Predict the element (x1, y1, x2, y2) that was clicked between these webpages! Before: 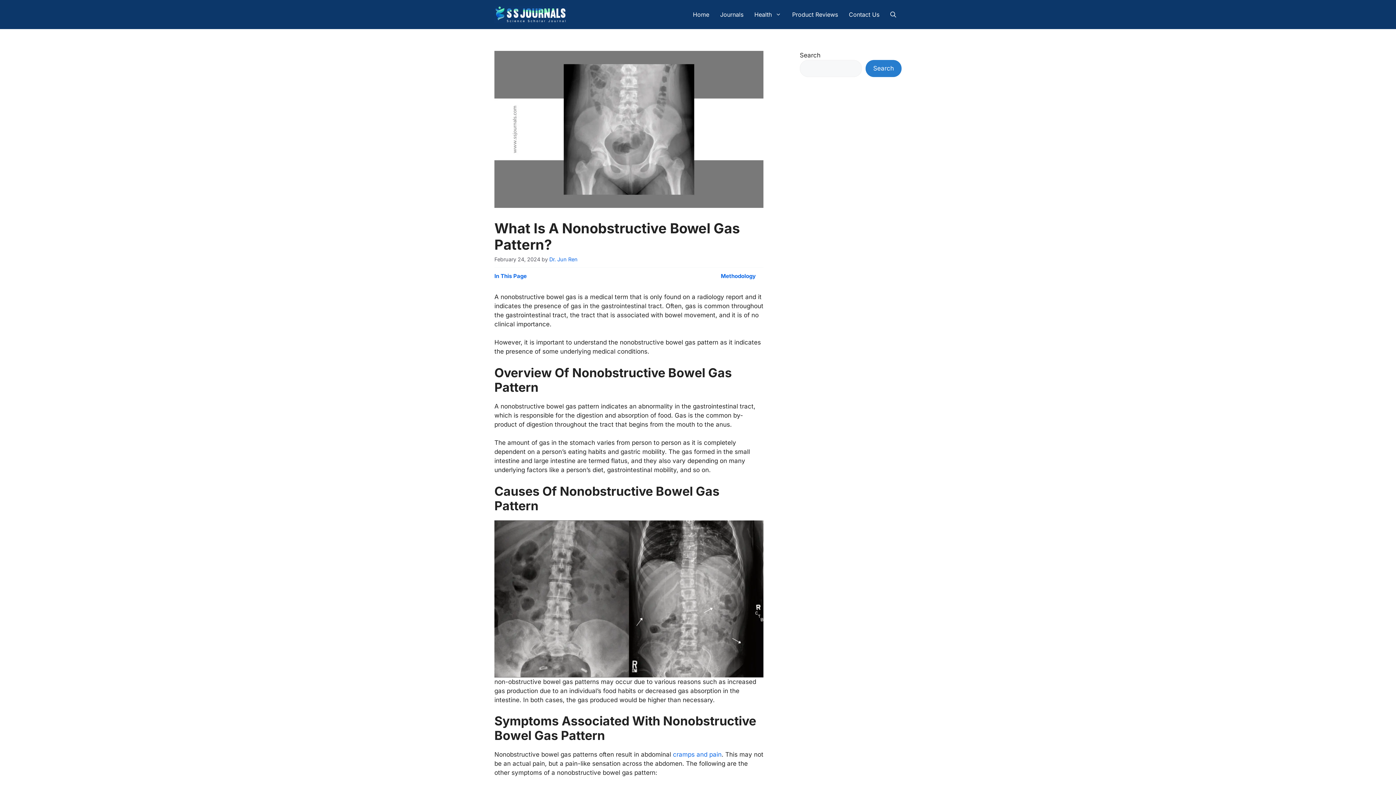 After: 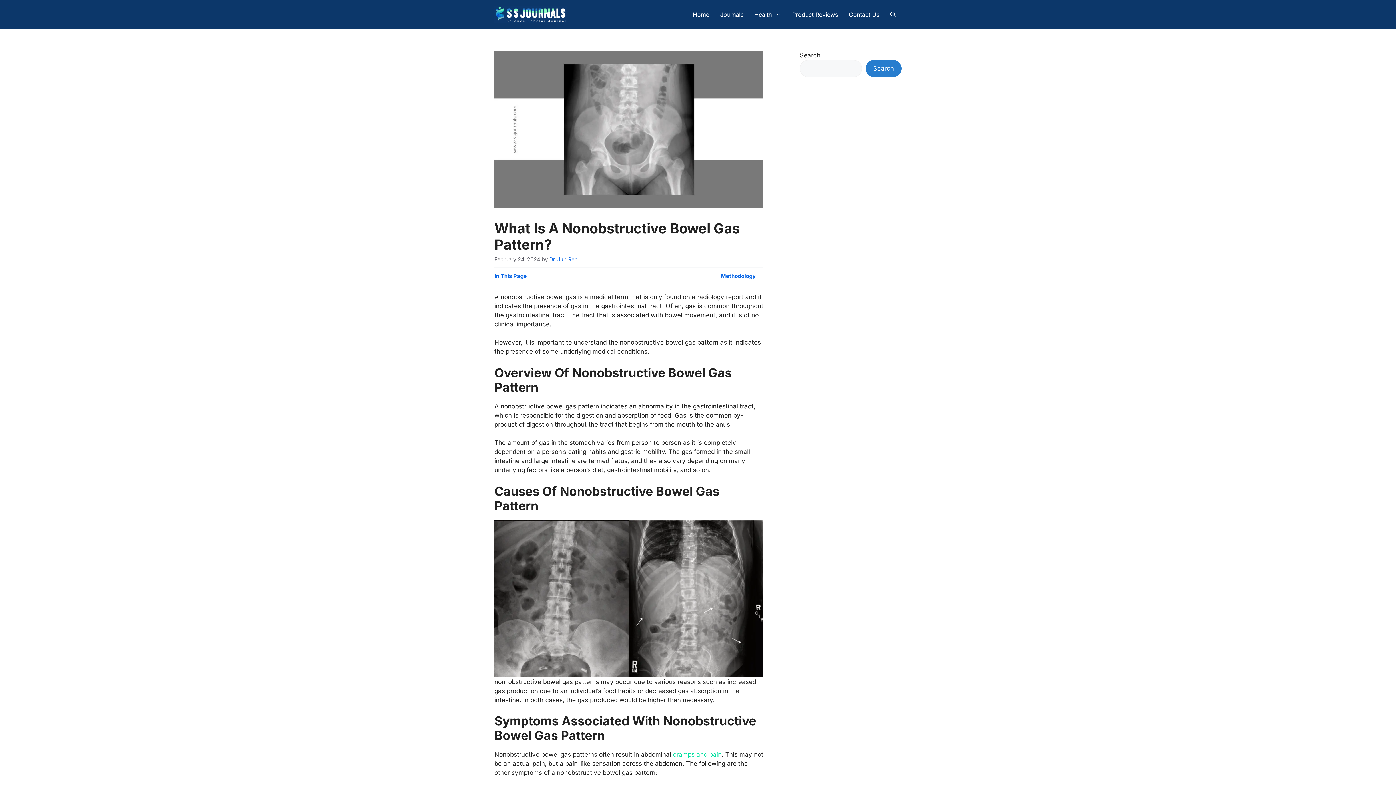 Action: label: cramps and pain bbox: (673, 751, 721, 758)